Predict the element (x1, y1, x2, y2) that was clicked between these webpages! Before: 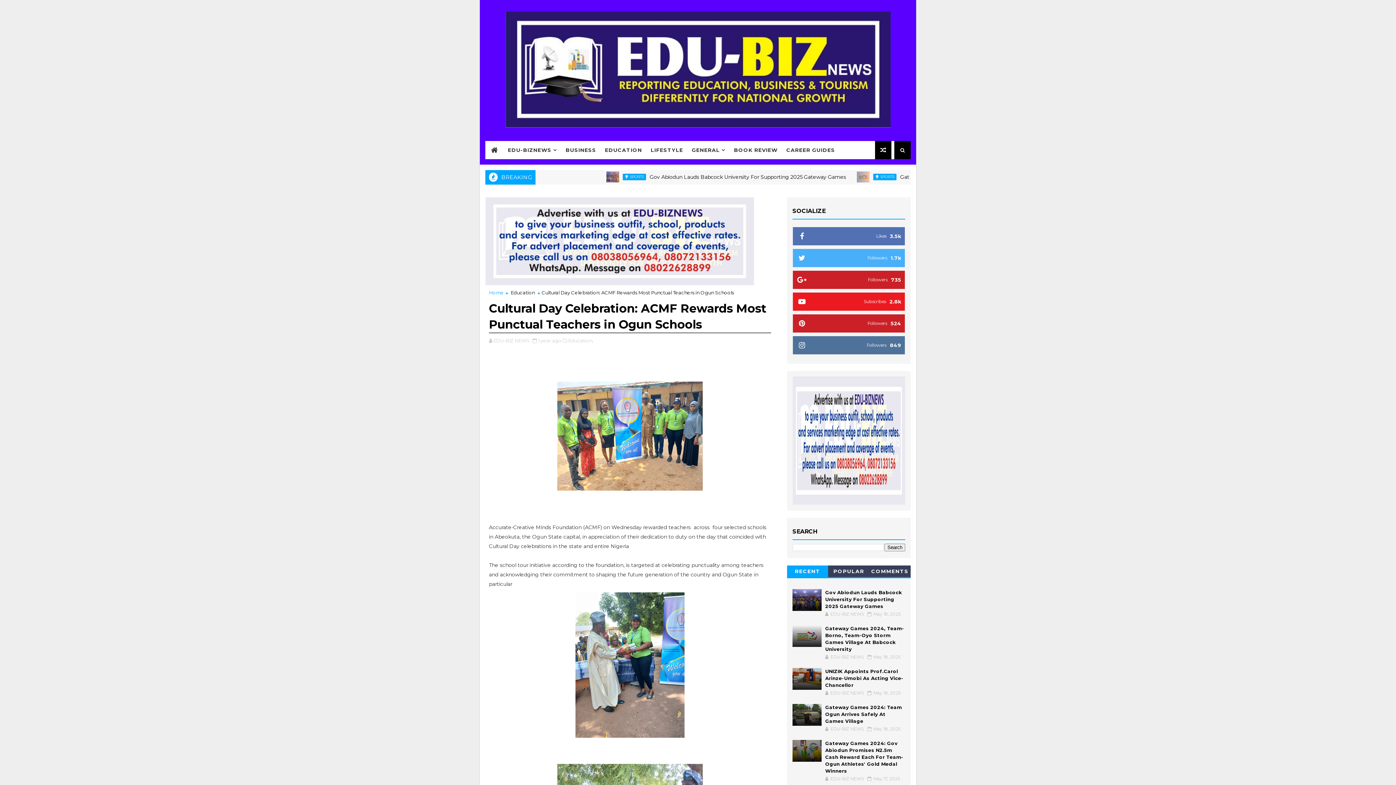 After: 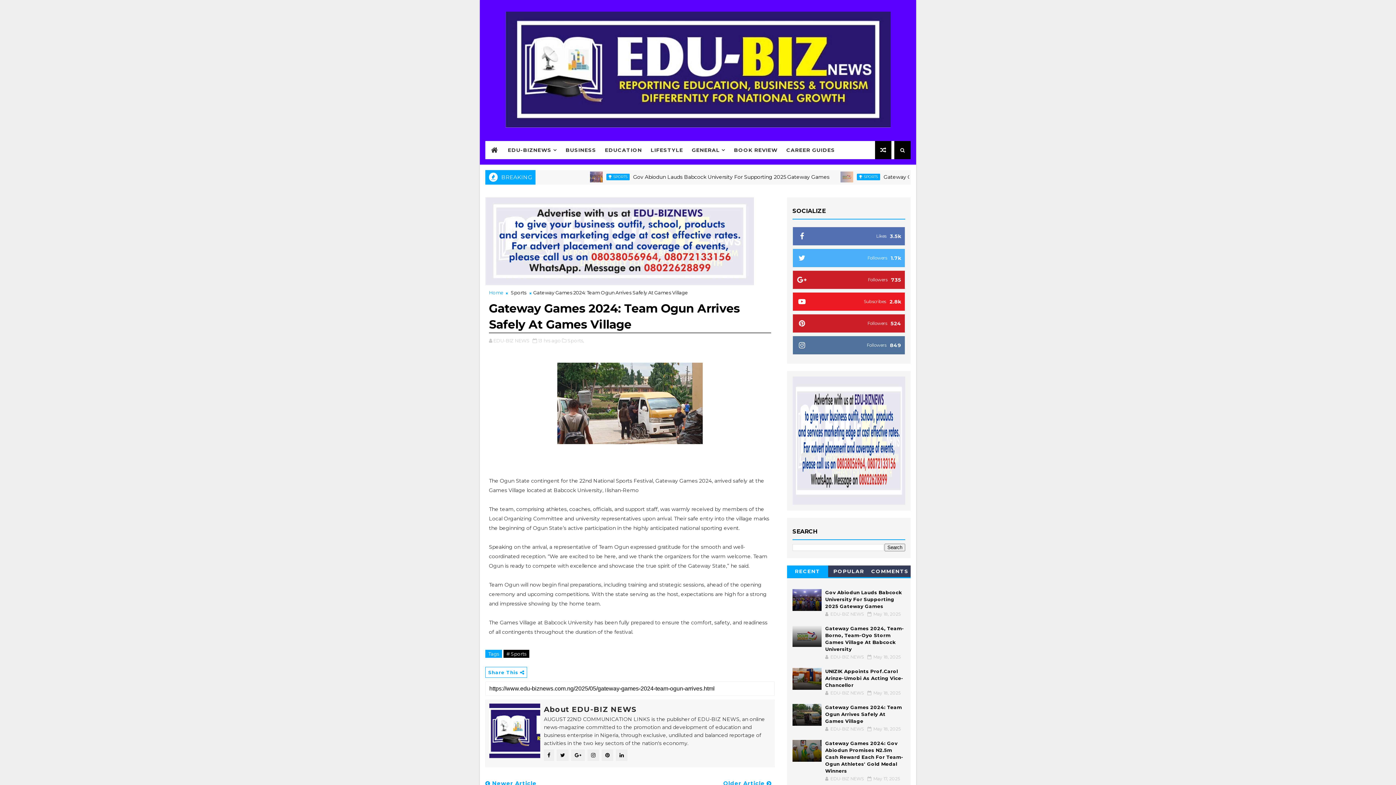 Action: bbox: (825, 704, 902, 724) label: Gateway Games 2024: Team Ogun Arrives Safely At Games Village